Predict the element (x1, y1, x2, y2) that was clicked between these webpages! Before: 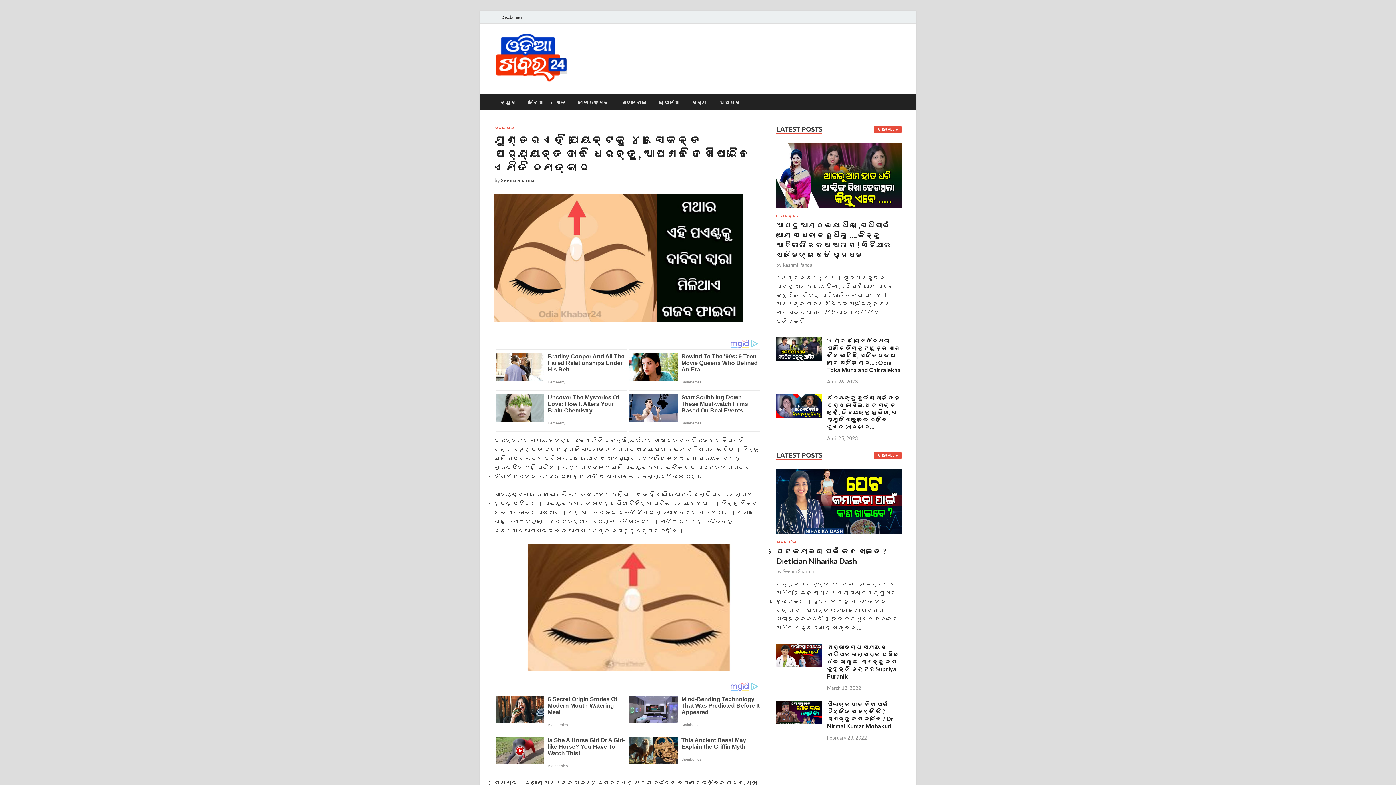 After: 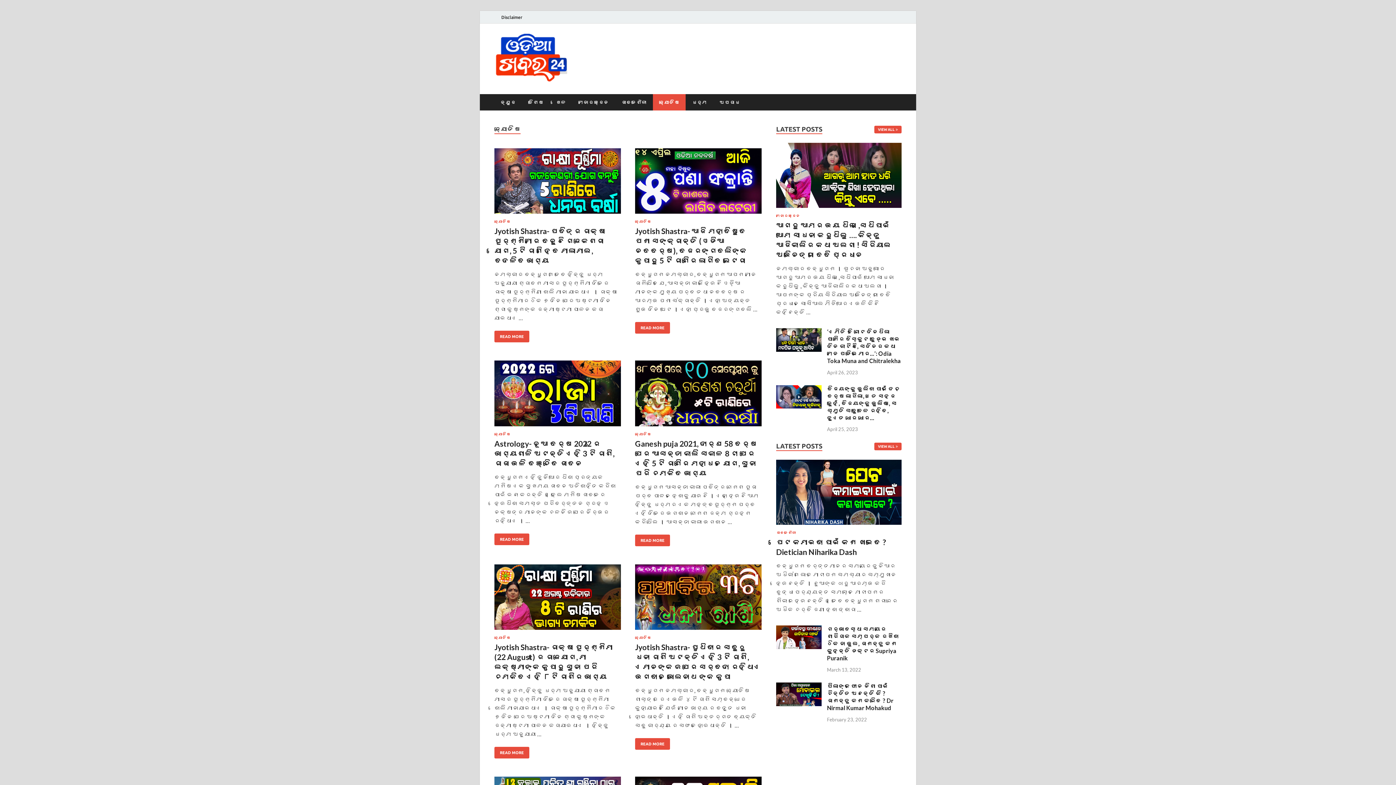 Action: label: ଜ୍ଯୋତିଷ bbox: (653, 94, 685, 110)